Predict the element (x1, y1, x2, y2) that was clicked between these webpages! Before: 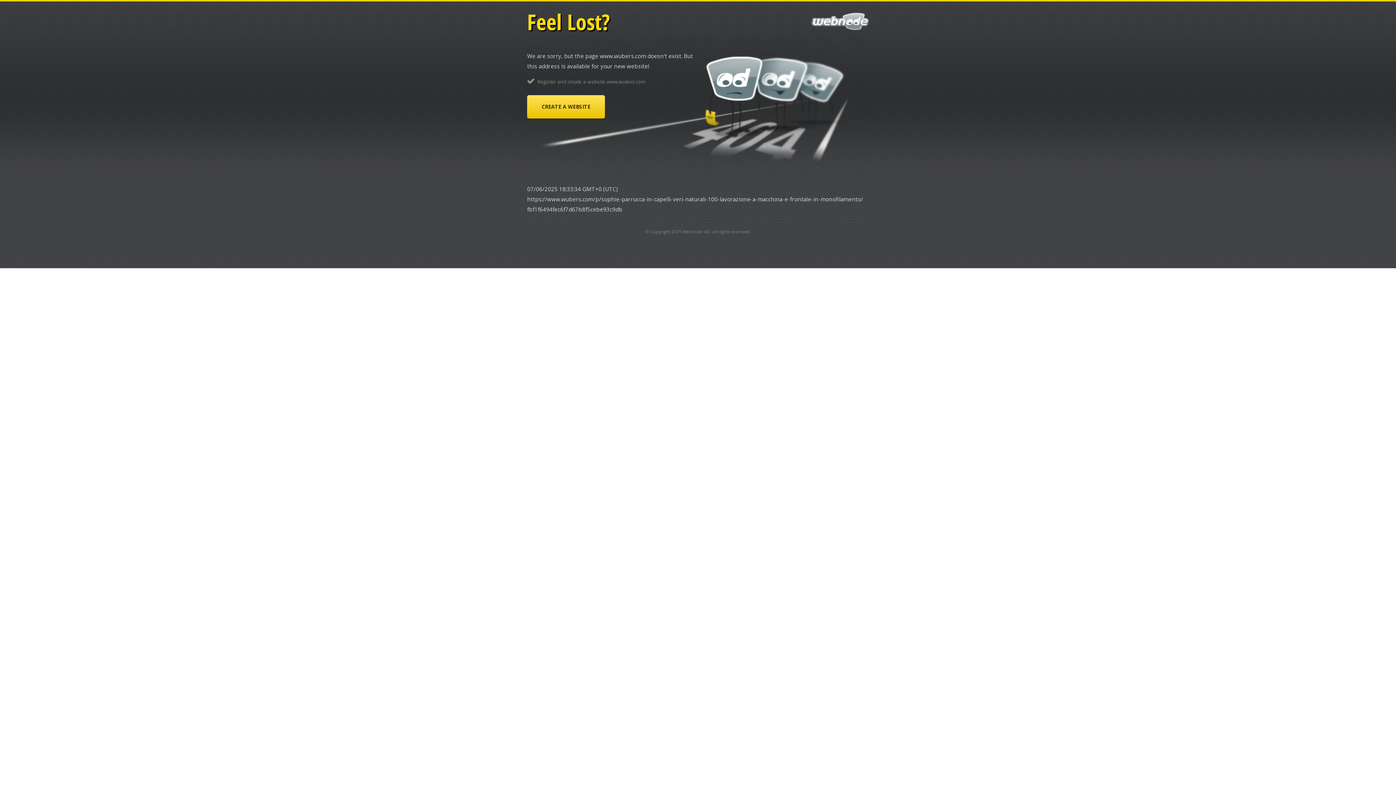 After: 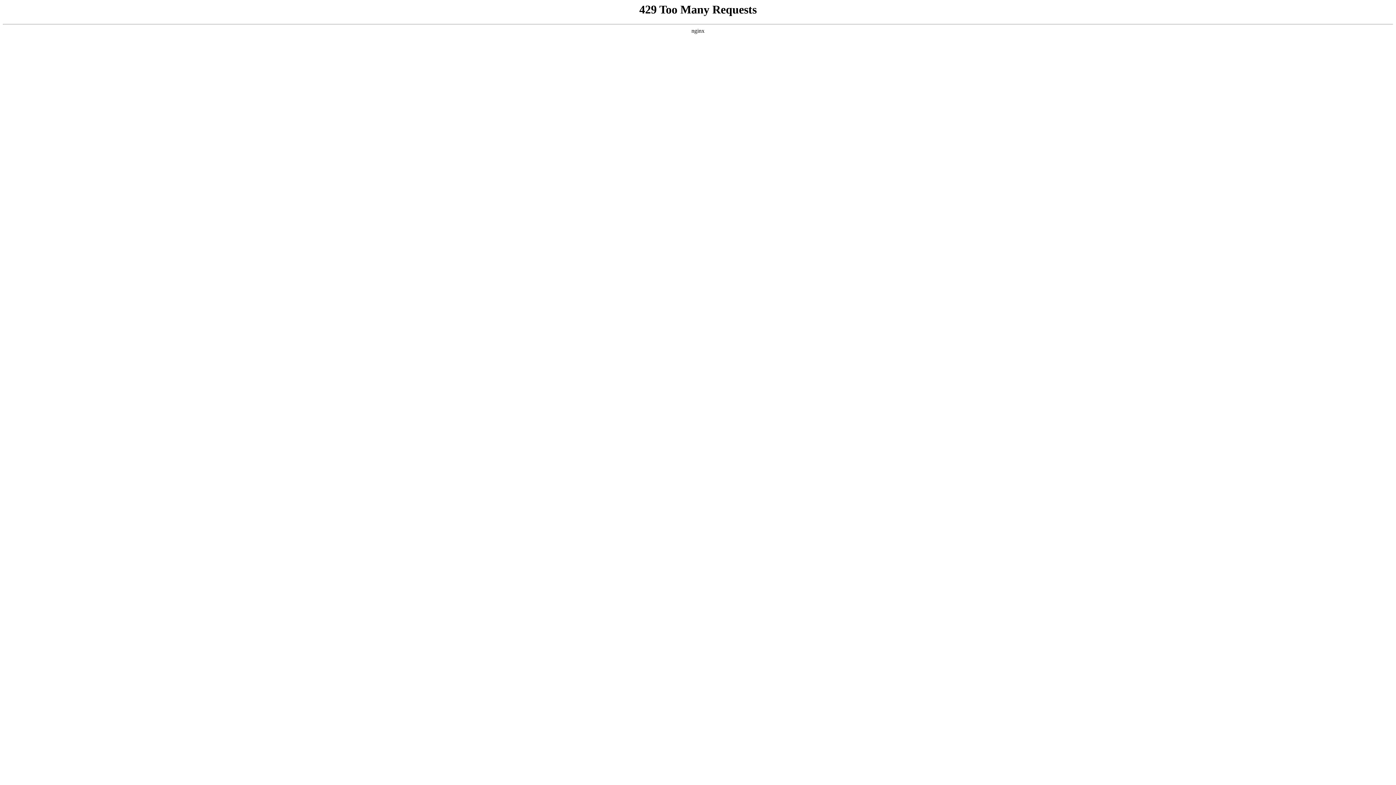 Action: label: CREATE A WEBSITE bbox: (527, 95, 605, 118)